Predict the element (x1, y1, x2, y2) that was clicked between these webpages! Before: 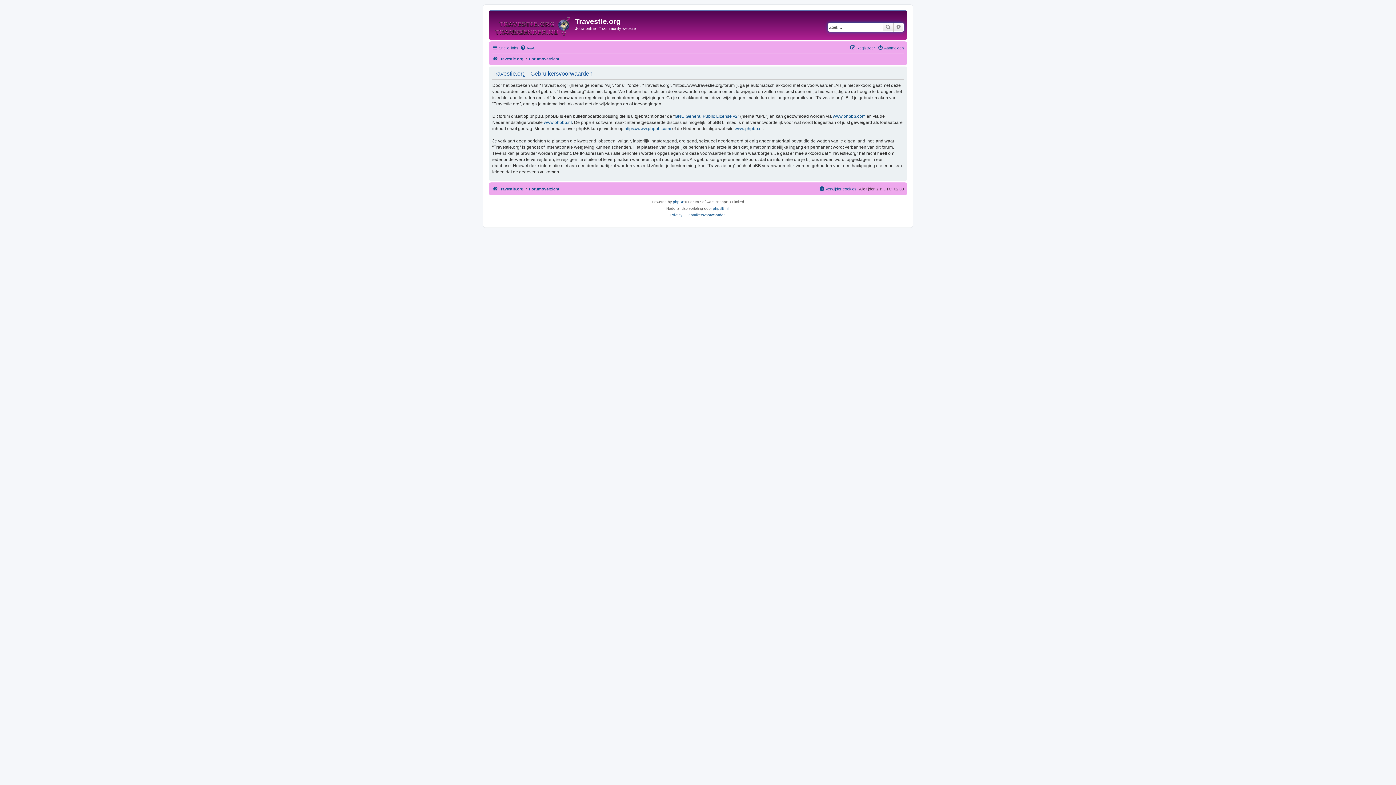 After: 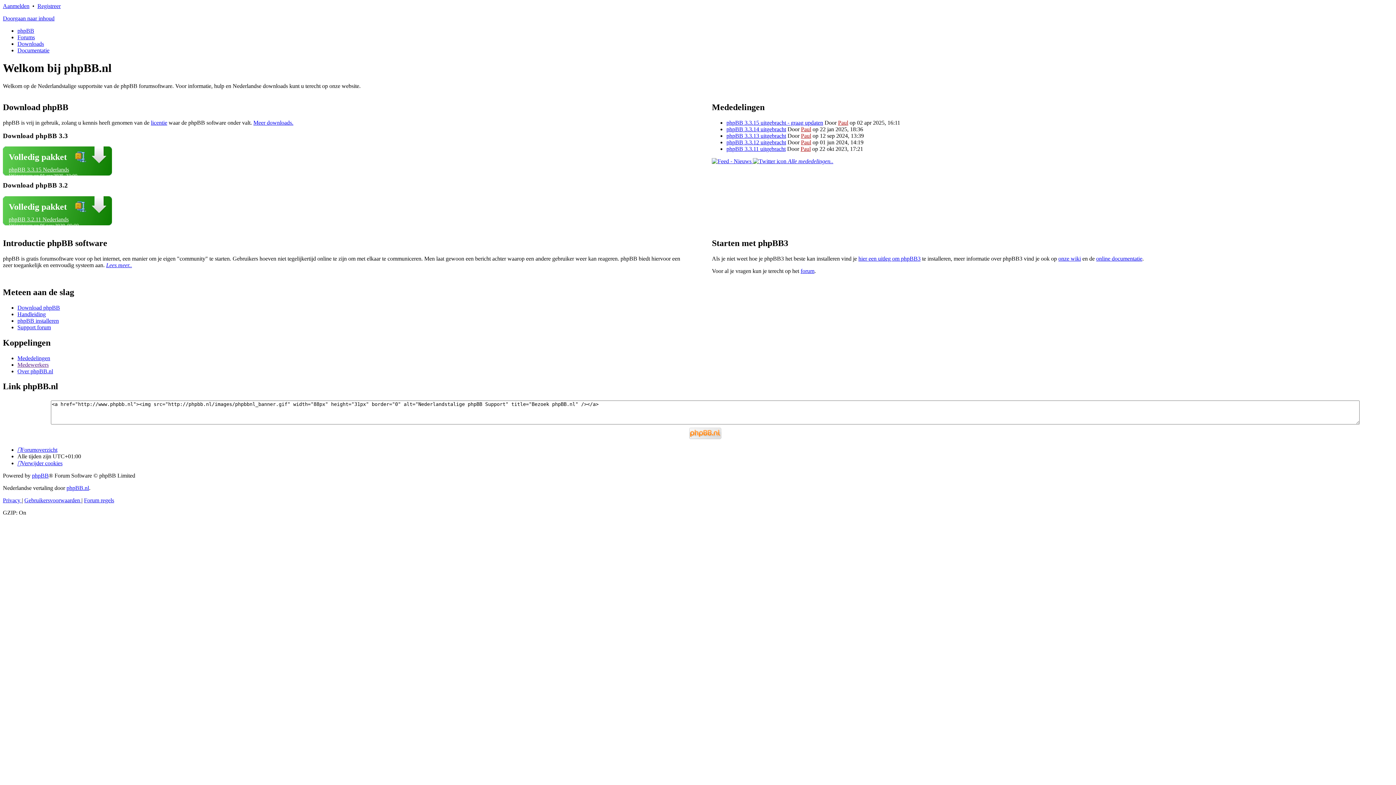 Action: label: phpBB.nl bbox: (713, 205, 728, 212)